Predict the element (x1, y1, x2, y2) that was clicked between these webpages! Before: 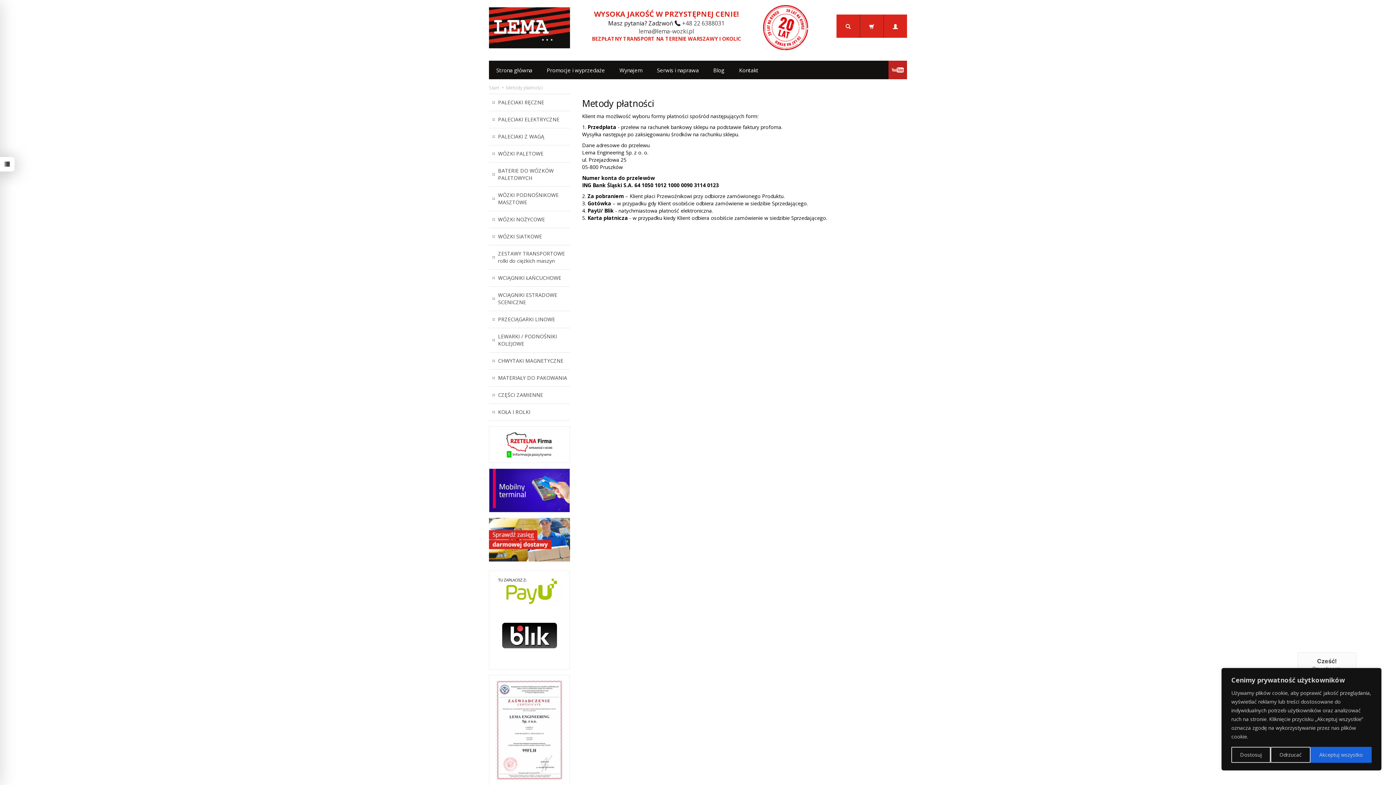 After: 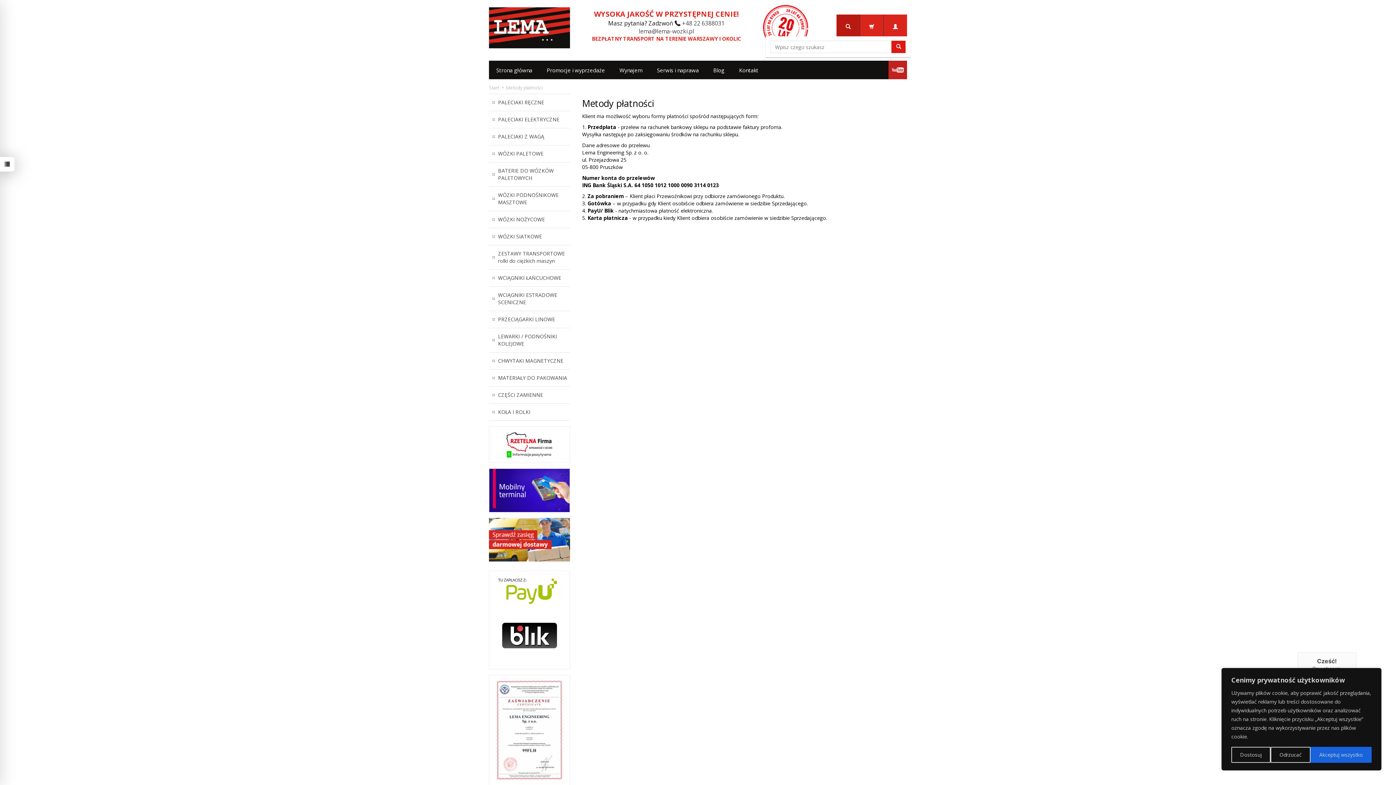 Action: bbox: (836, 14, 860, 37)